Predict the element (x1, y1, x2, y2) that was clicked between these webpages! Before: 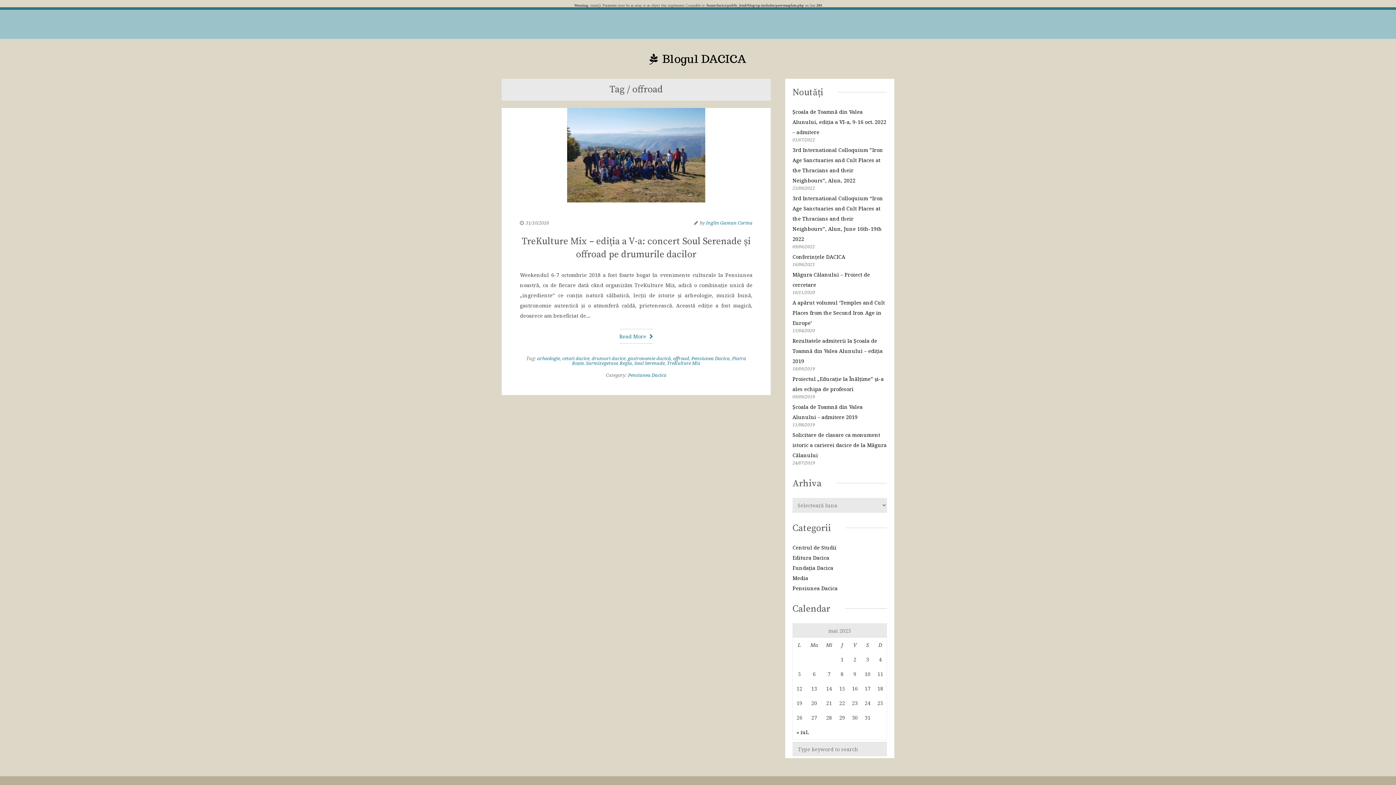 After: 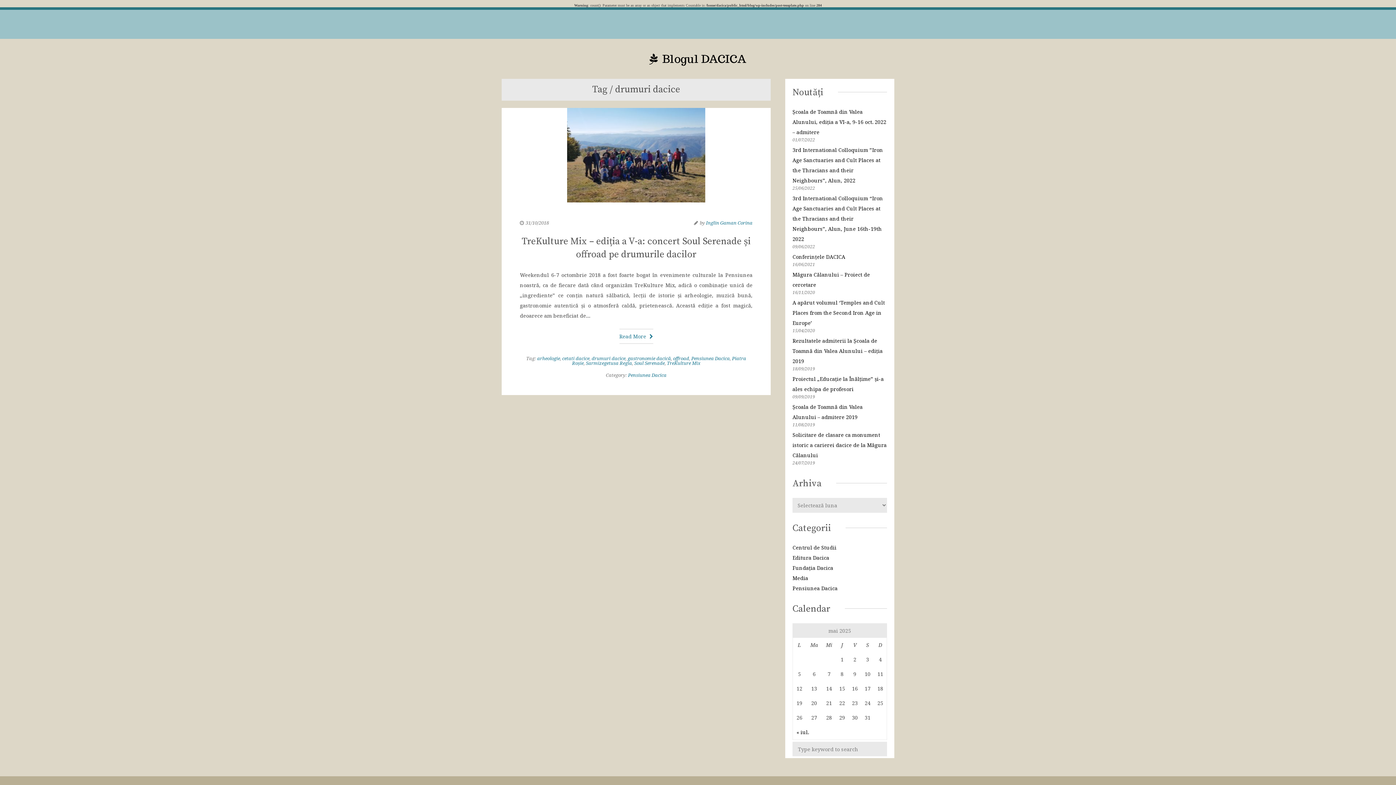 Action: label: drumuri dacice bbox: (591, 355, 625, 361)